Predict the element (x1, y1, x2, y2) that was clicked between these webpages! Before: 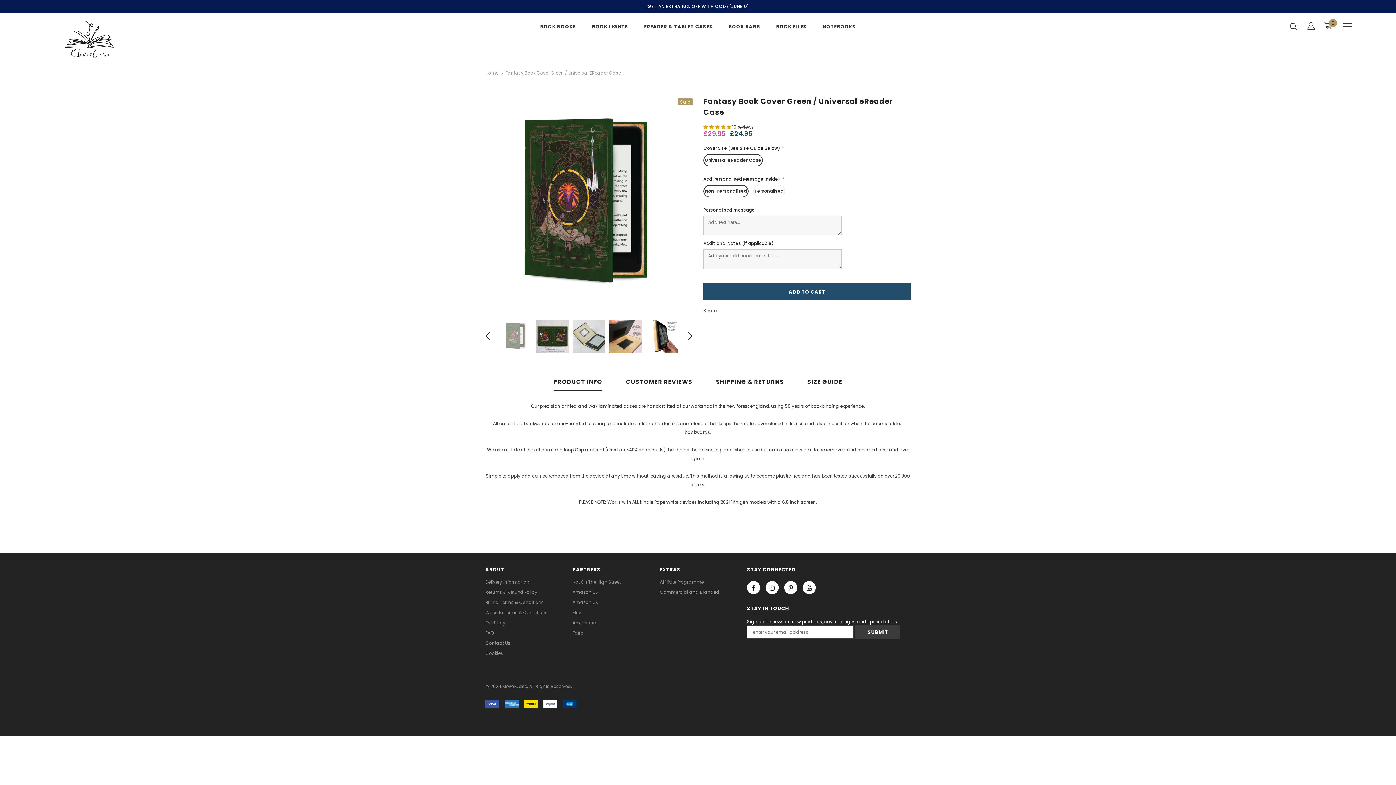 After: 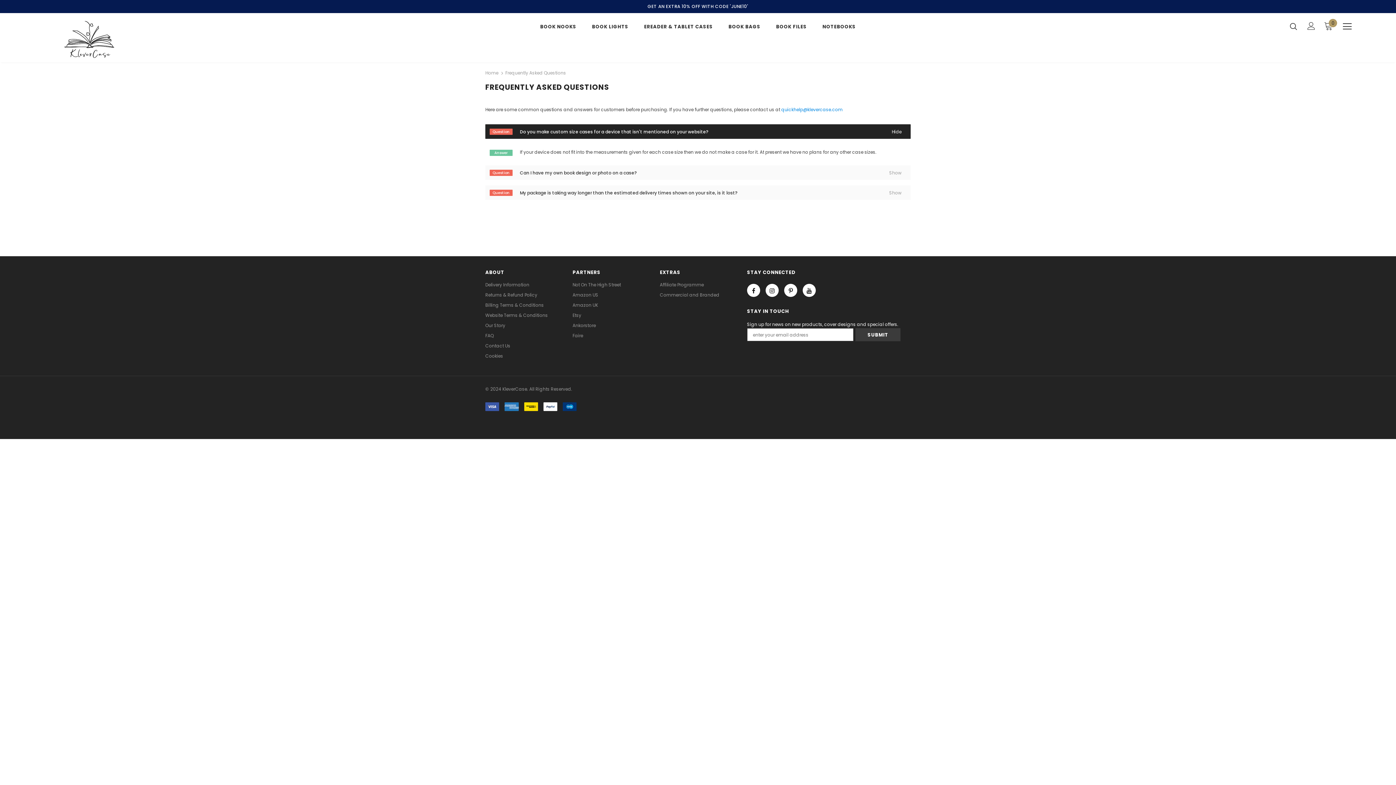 Action: bbox: (485, 628, 493, 638) label: FAQ